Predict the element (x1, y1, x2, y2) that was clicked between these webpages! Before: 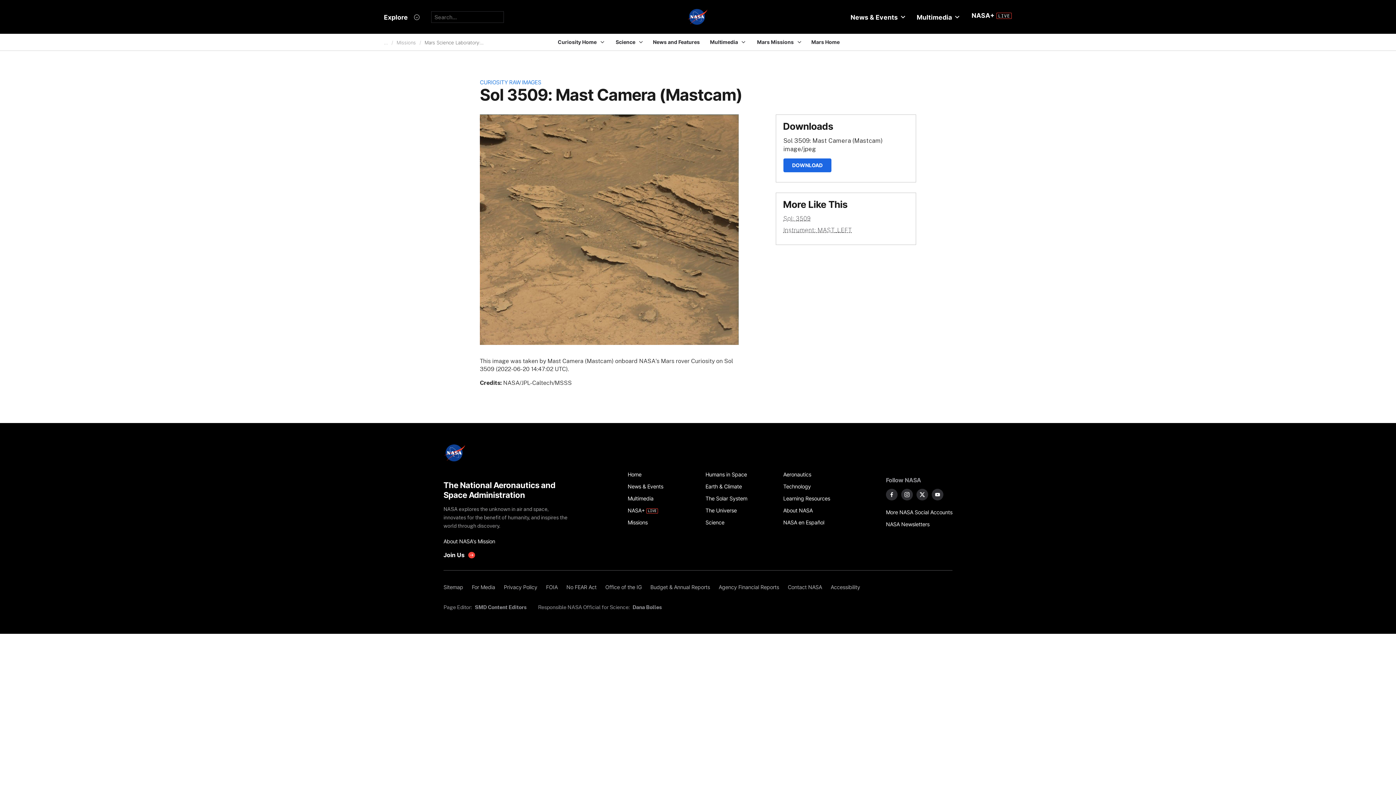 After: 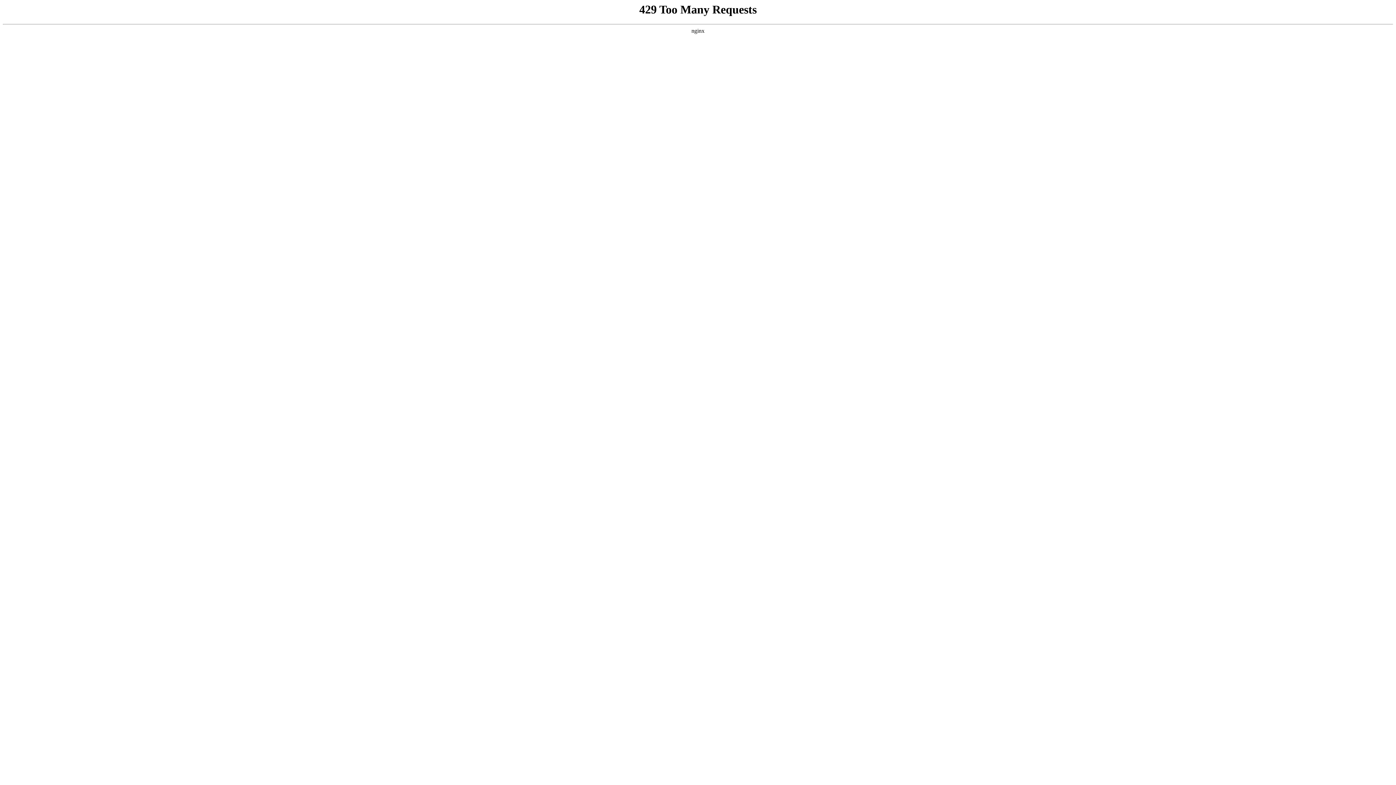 Action: bbox: (646, 581, 714, 593) label: Budget & Annual Reports